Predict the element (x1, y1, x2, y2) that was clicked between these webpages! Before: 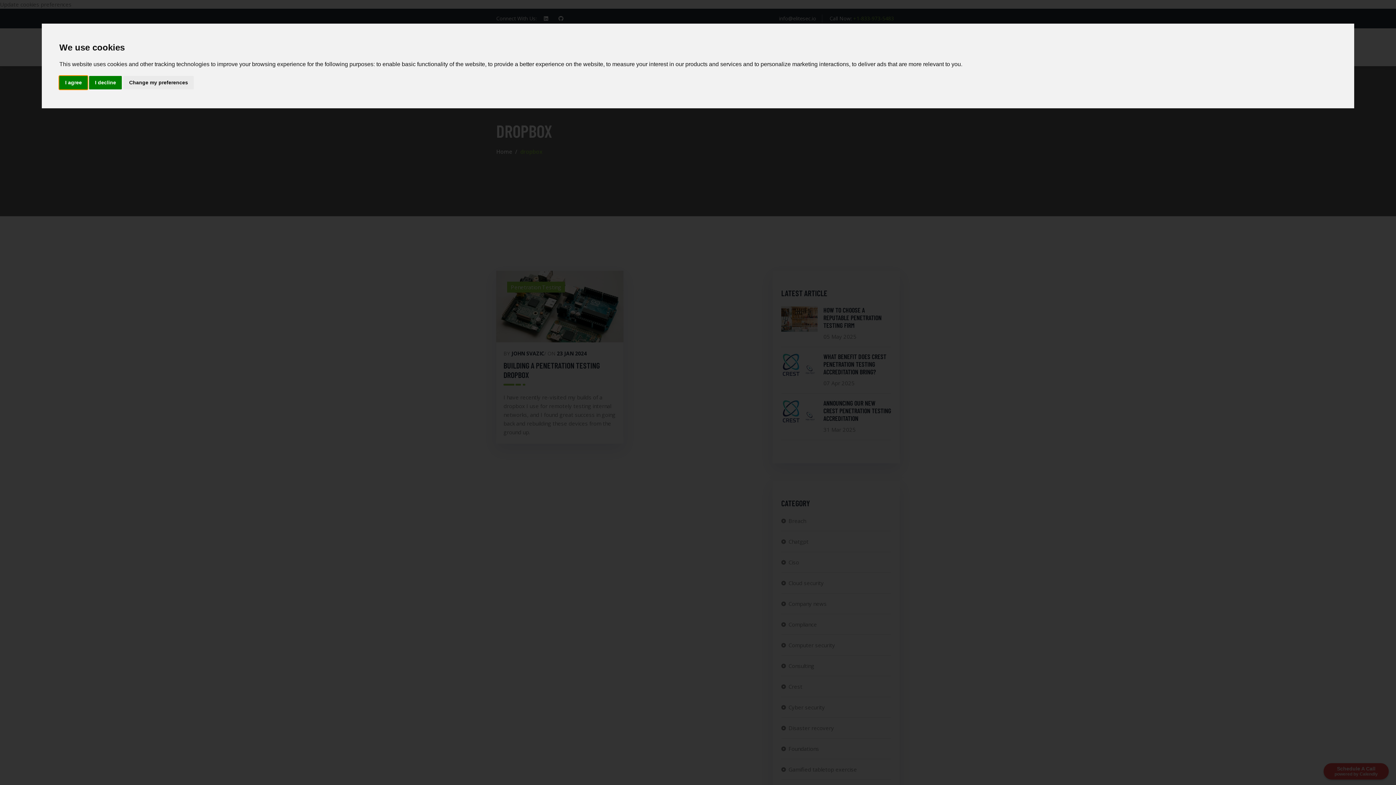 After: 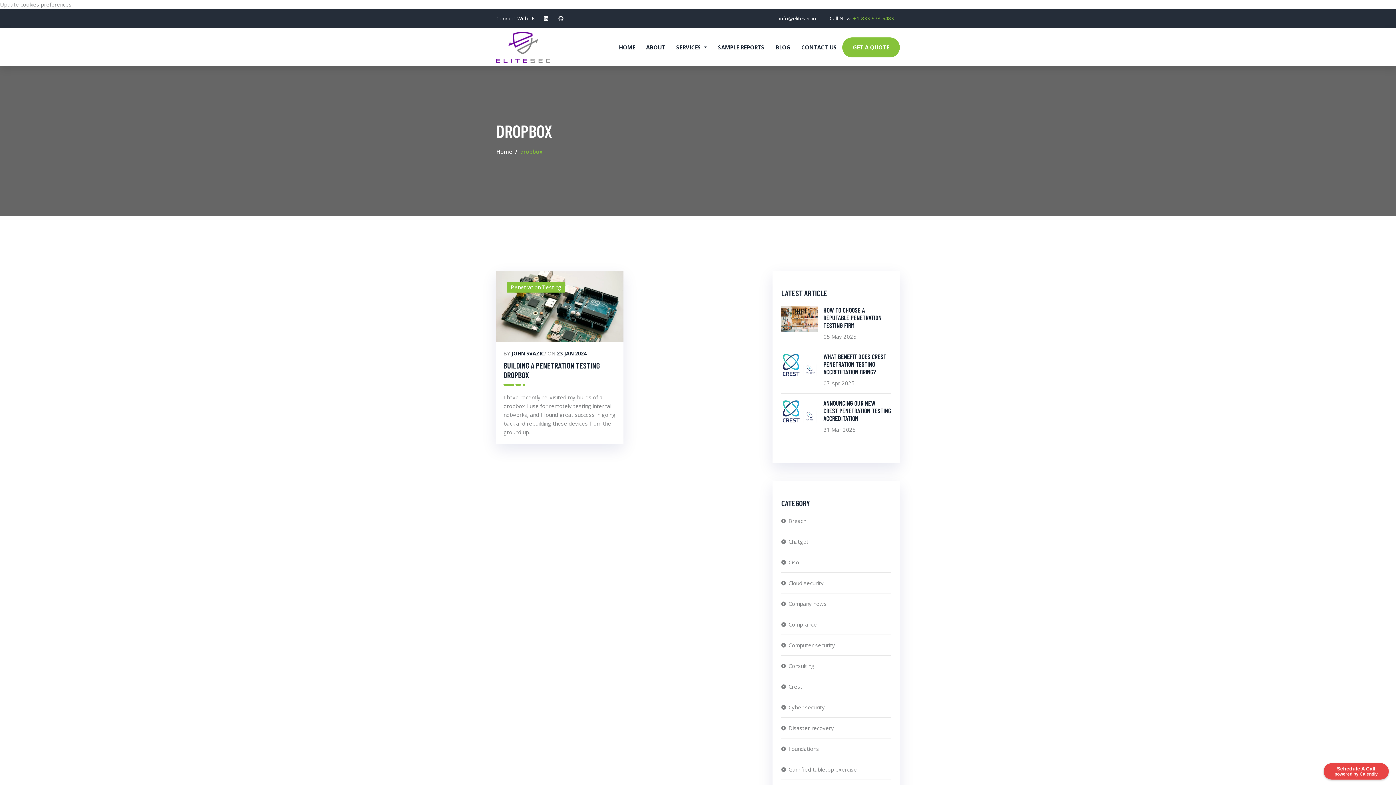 Action: label: I agree bbox: (59, 75, 87, 89)